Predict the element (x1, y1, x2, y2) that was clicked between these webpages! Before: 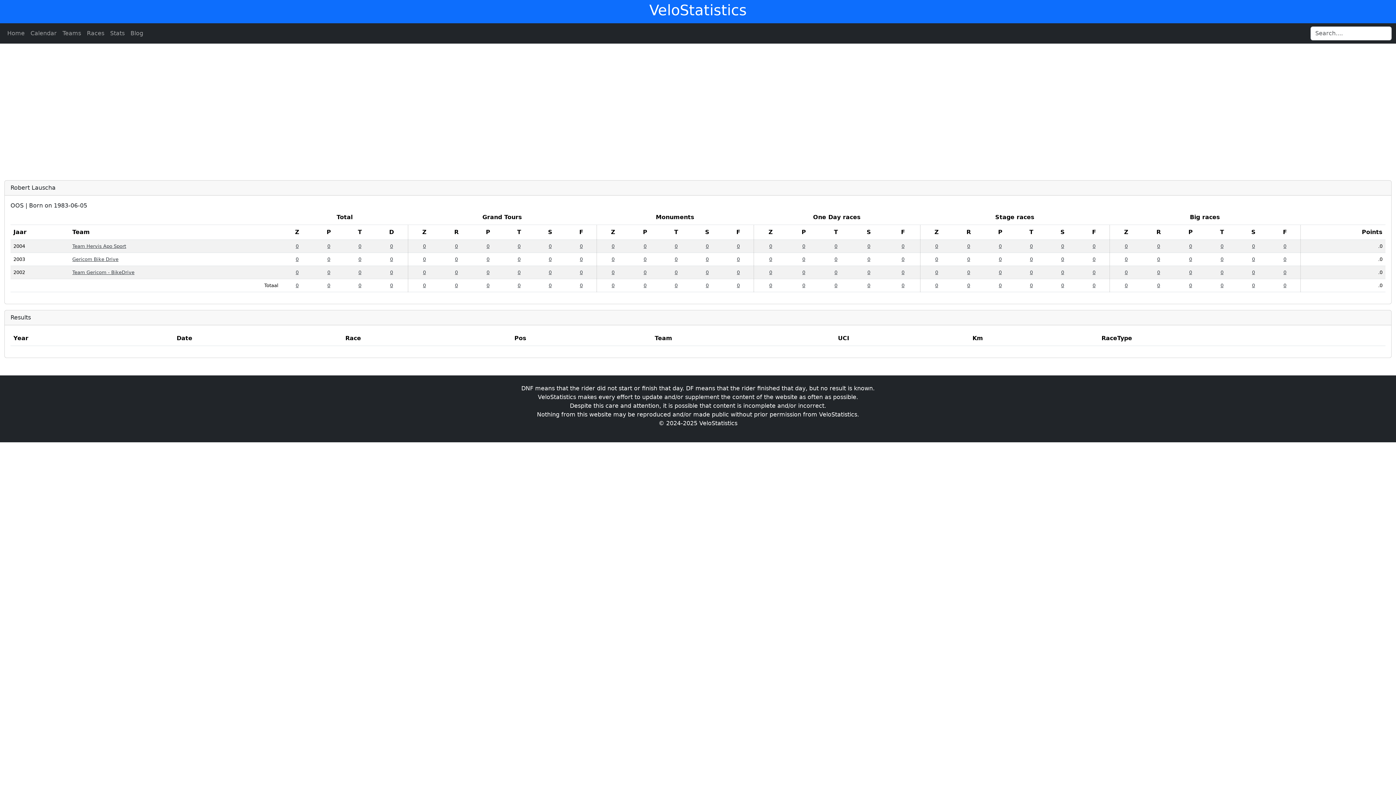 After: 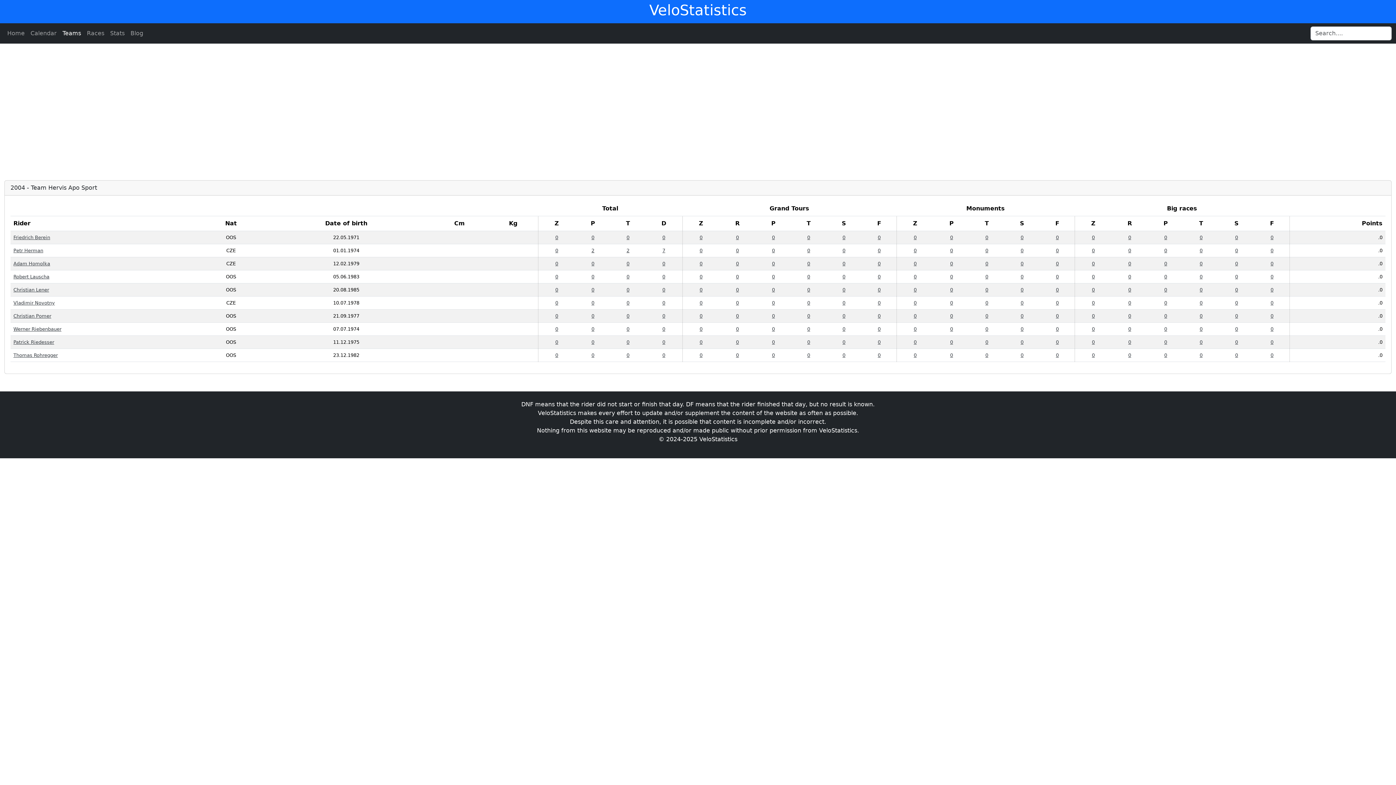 Action: label: Team Hervis Apo Sport bbox: (72, 243, 126, 249)